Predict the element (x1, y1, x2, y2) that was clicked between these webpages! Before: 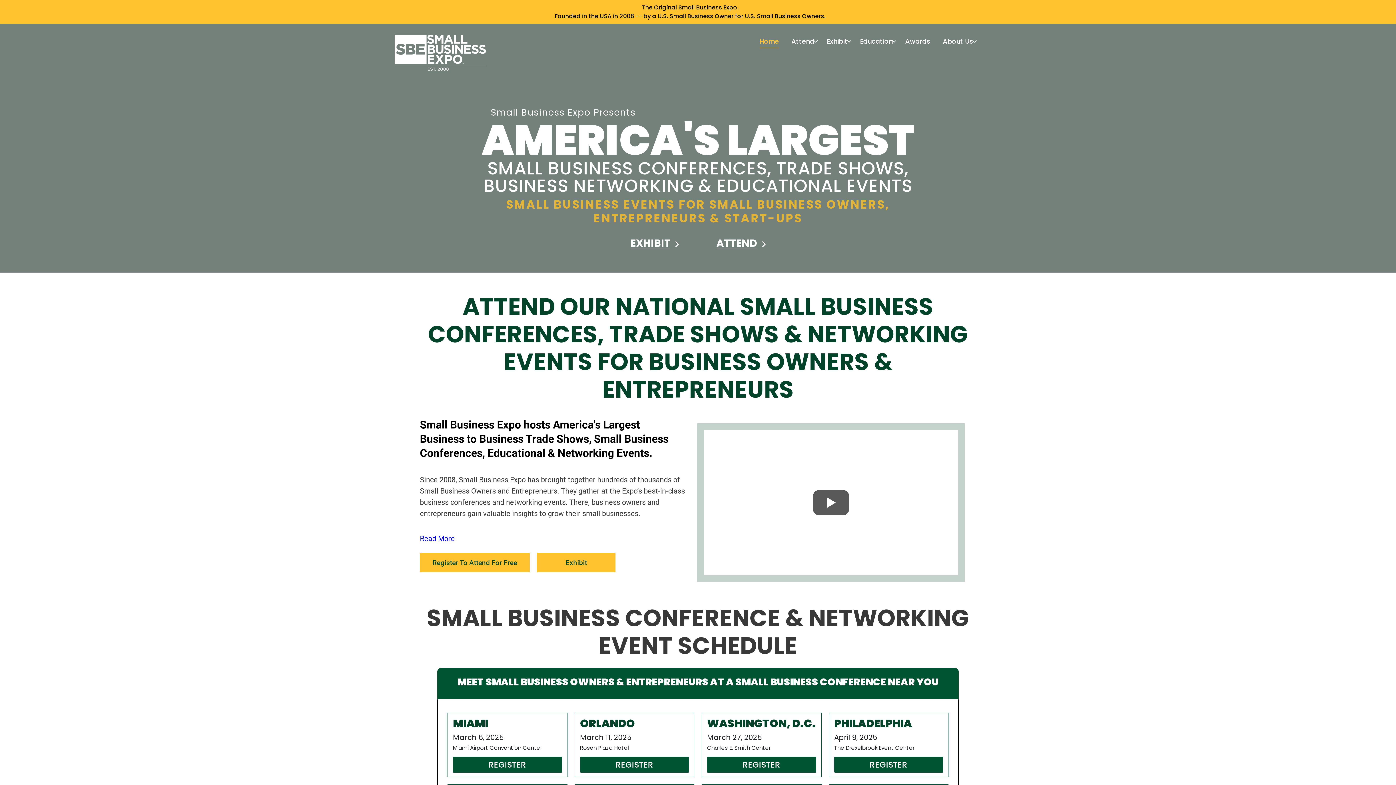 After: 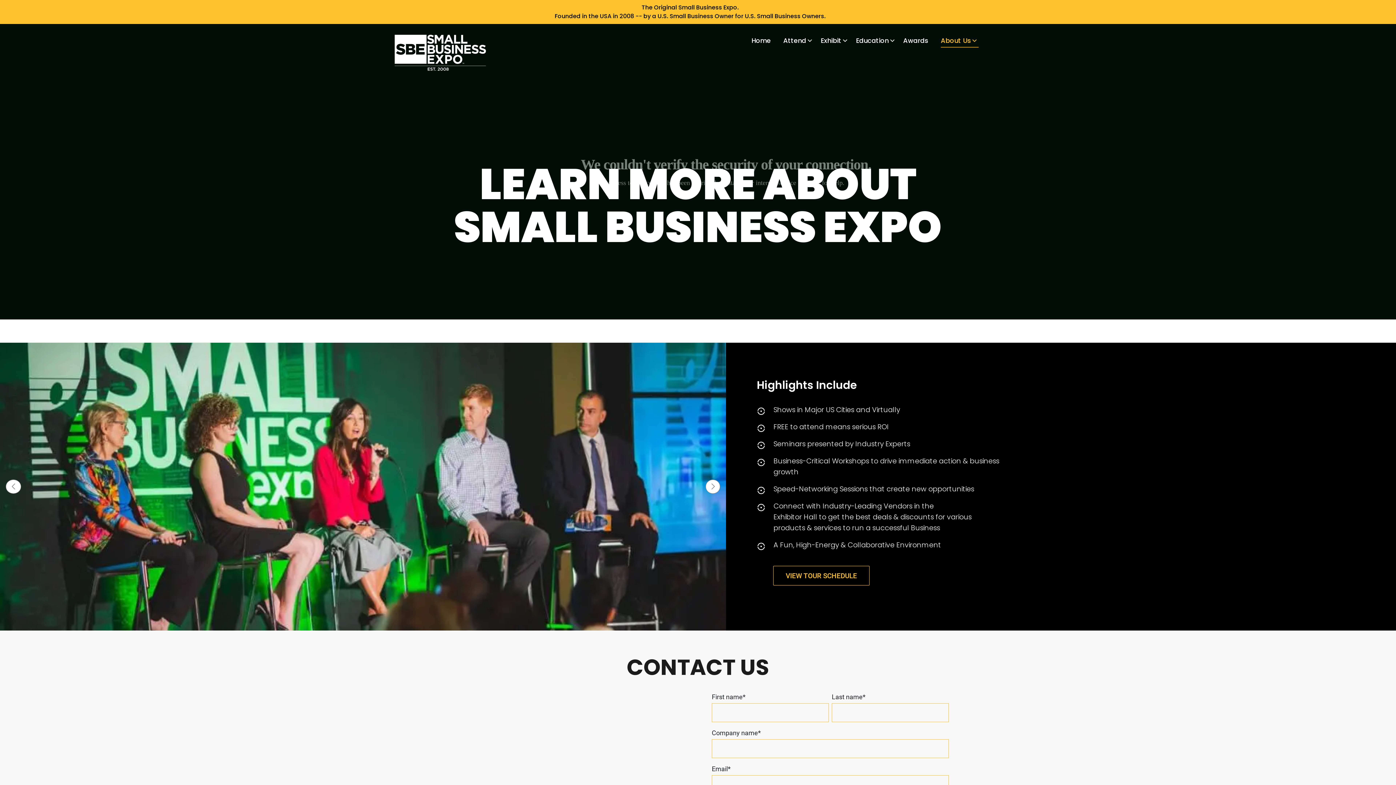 Action: label: About Us bbox: (938, 33, 978, 51)